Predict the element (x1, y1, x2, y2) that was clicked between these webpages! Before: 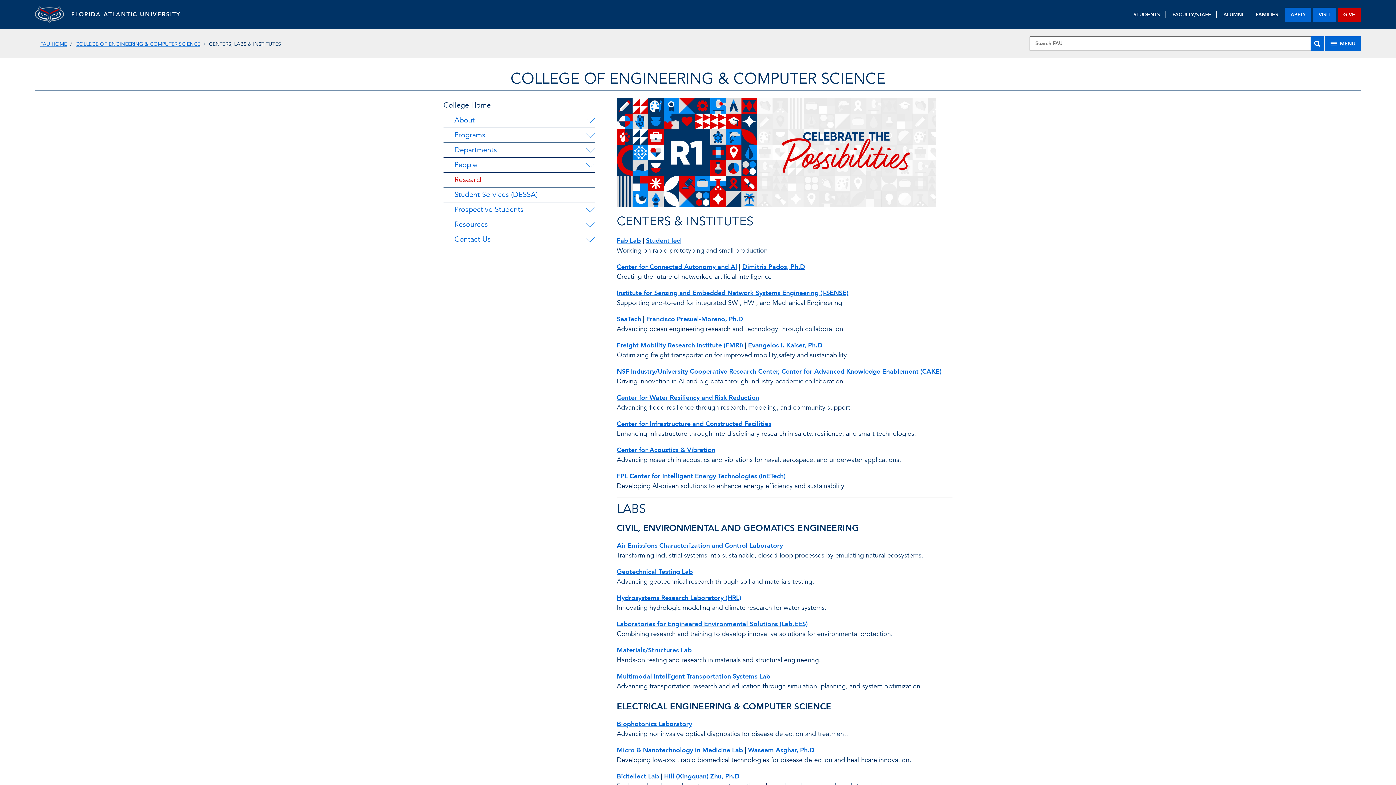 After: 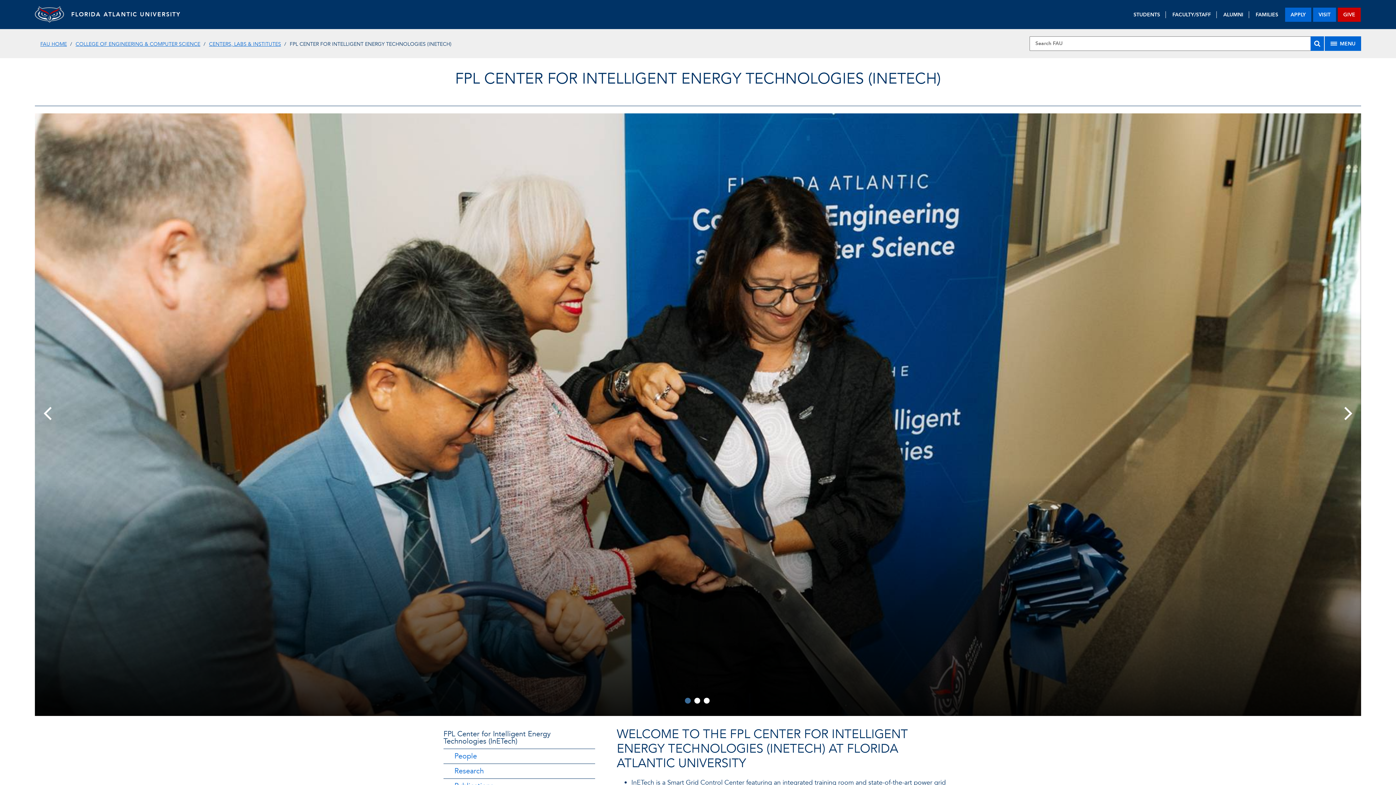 Action: bbox: (616, 472, 785, 481) label: FPL Center for Intelligent Energy Technologies (InETech)